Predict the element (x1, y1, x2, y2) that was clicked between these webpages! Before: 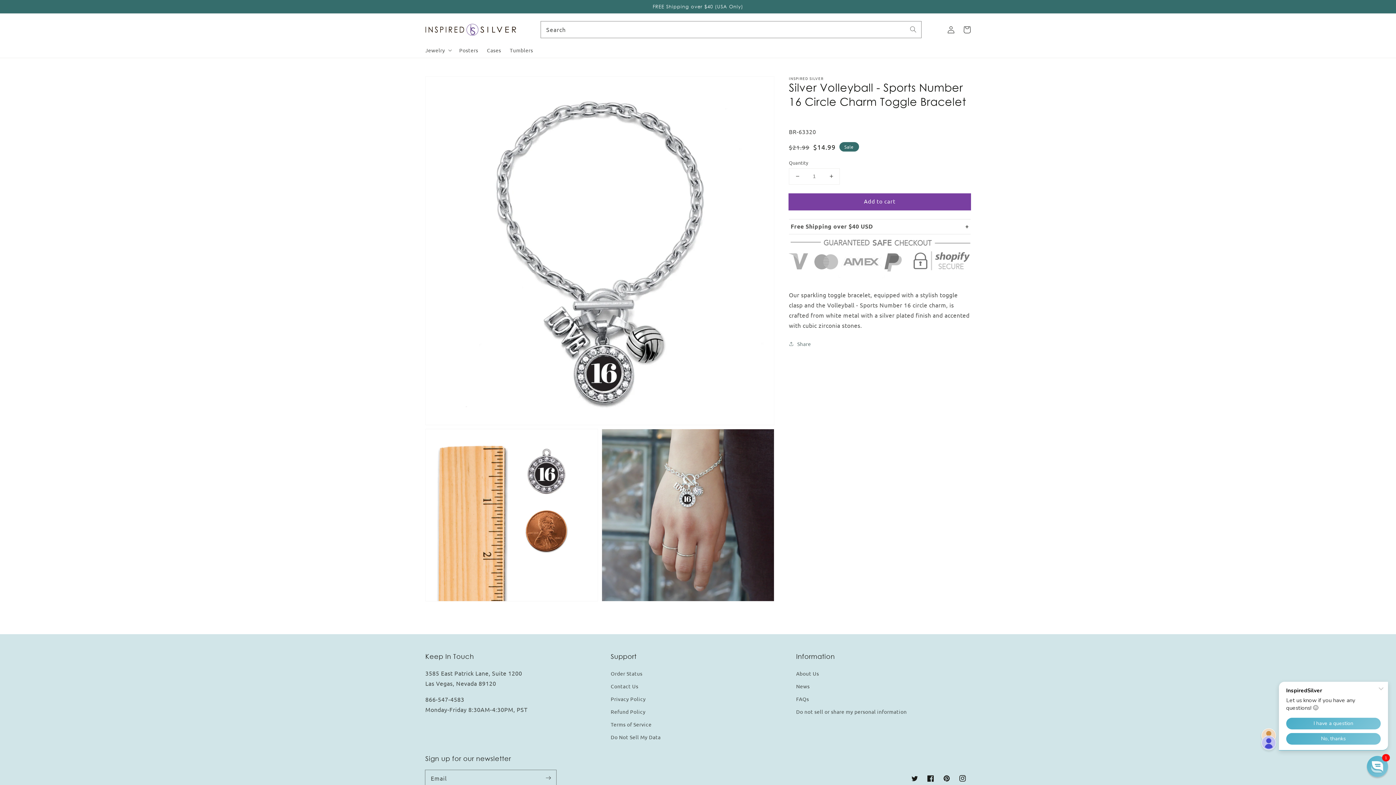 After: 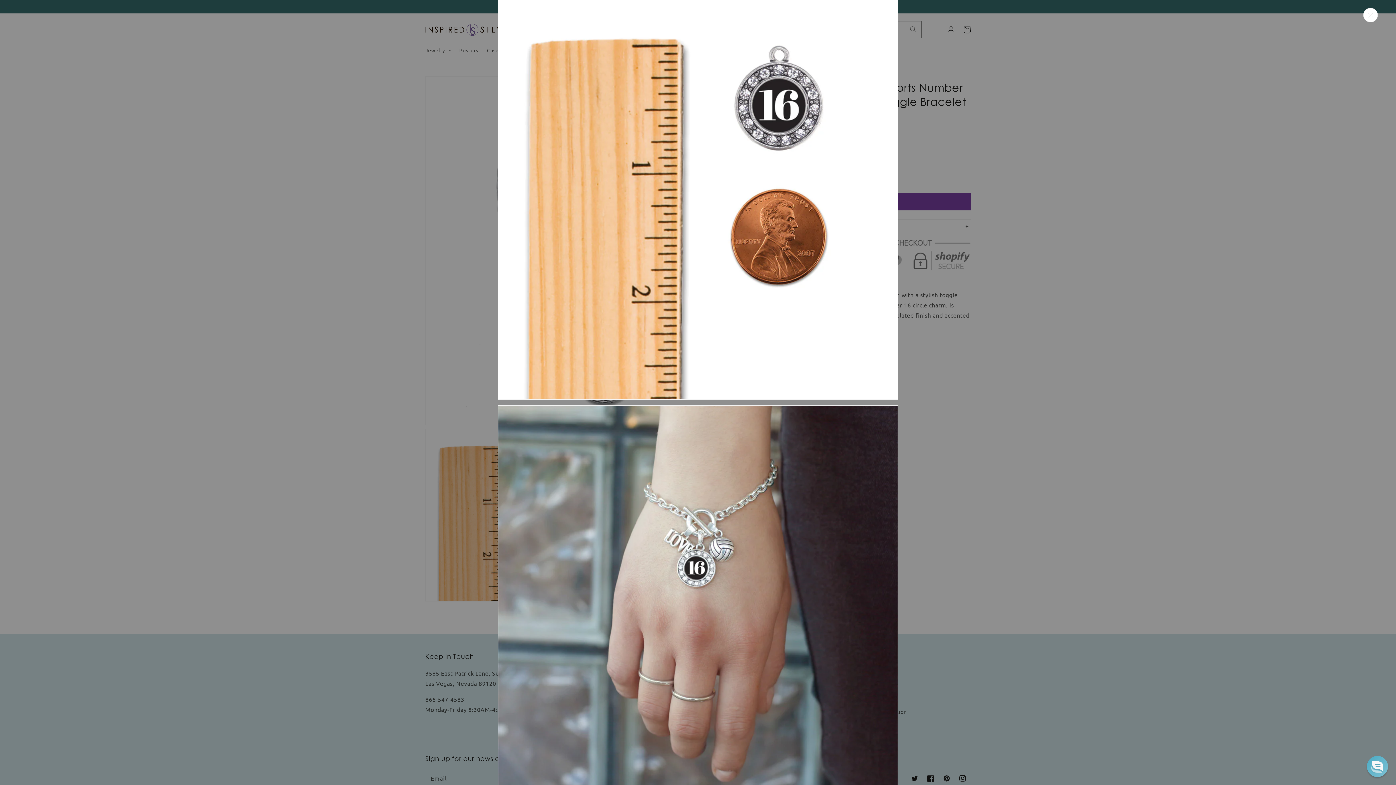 Action: bbox: (425, 429, 597, 601) label: Open media 2 in gallery view